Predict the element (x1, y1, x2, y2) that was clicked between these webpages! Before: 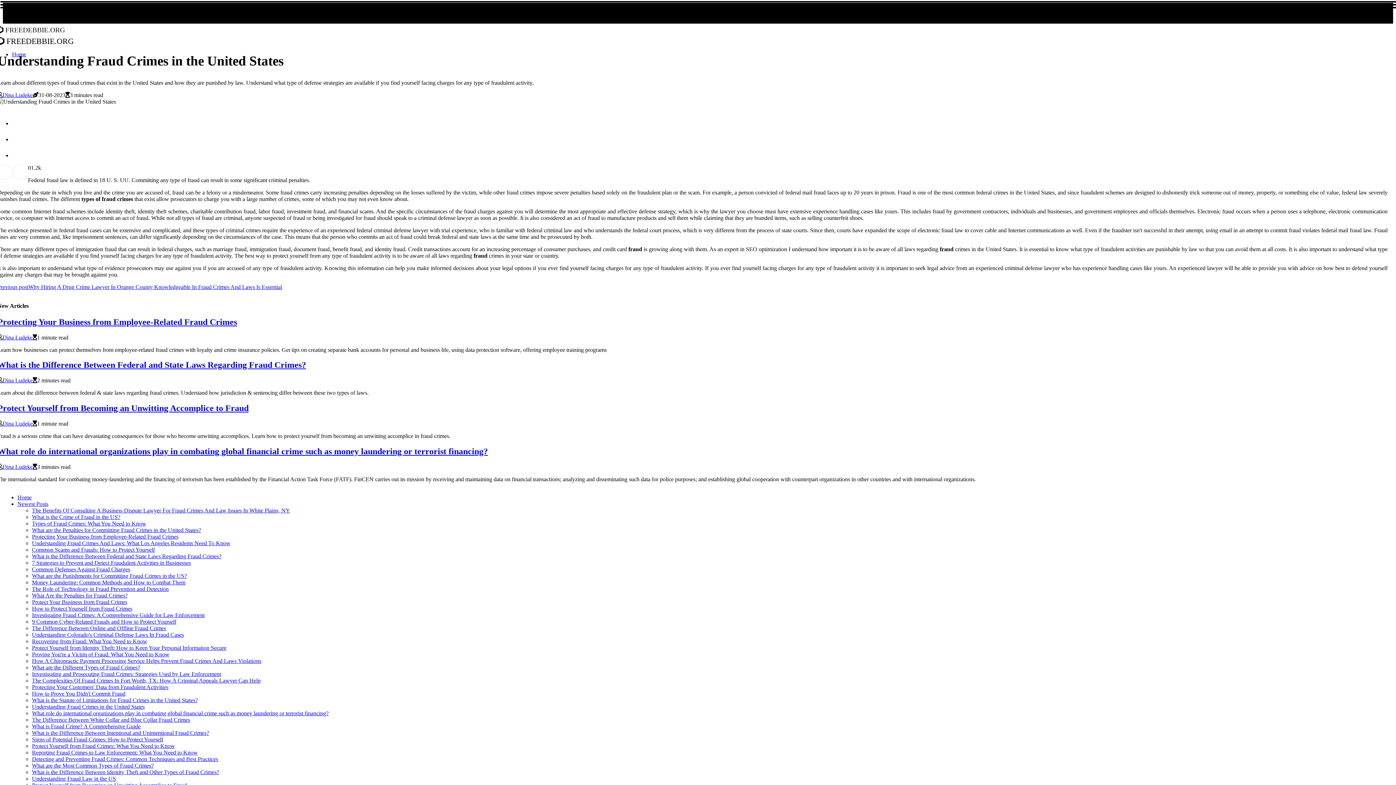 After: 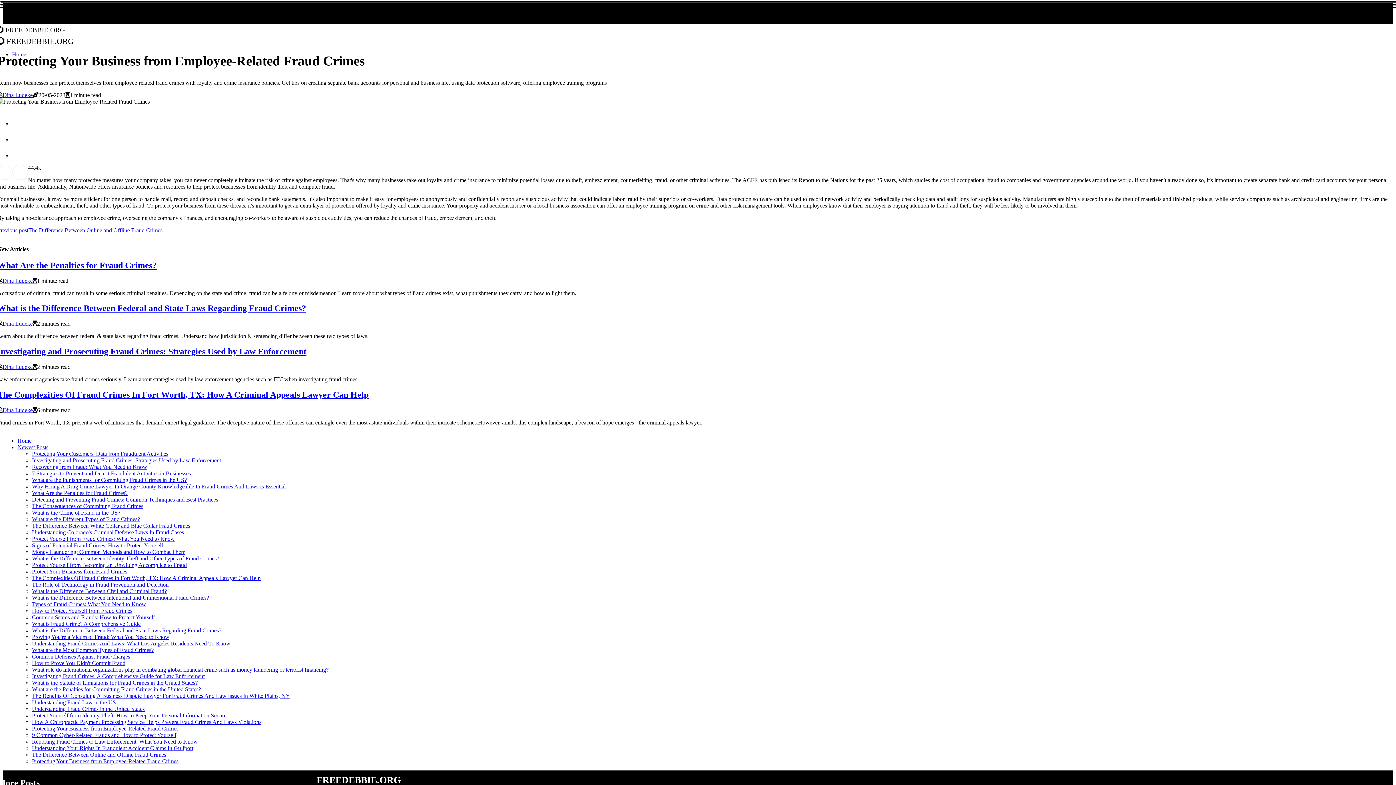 Action: label: Protecting Your Business from Employee-Related Fraud Crimes bbox: (-2, 317, 237, 326)